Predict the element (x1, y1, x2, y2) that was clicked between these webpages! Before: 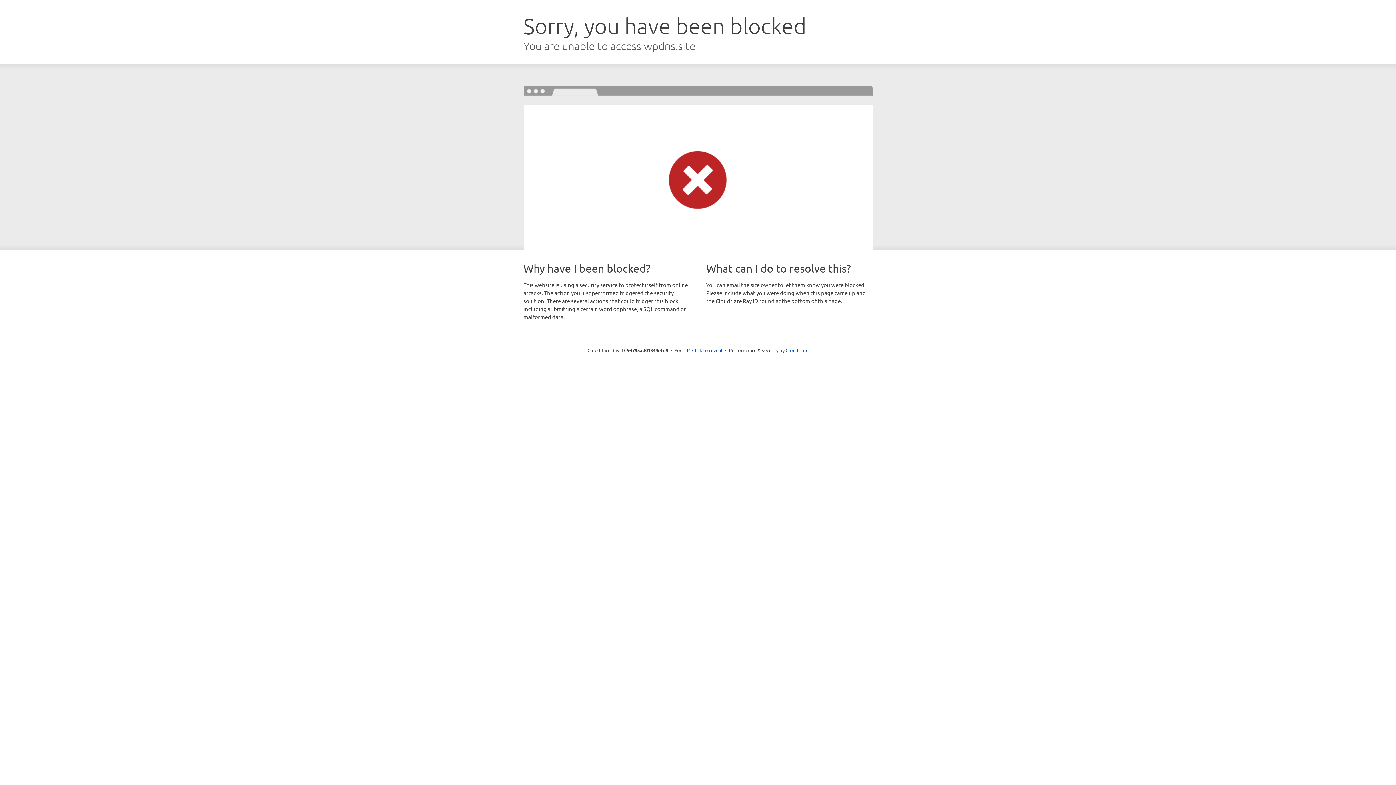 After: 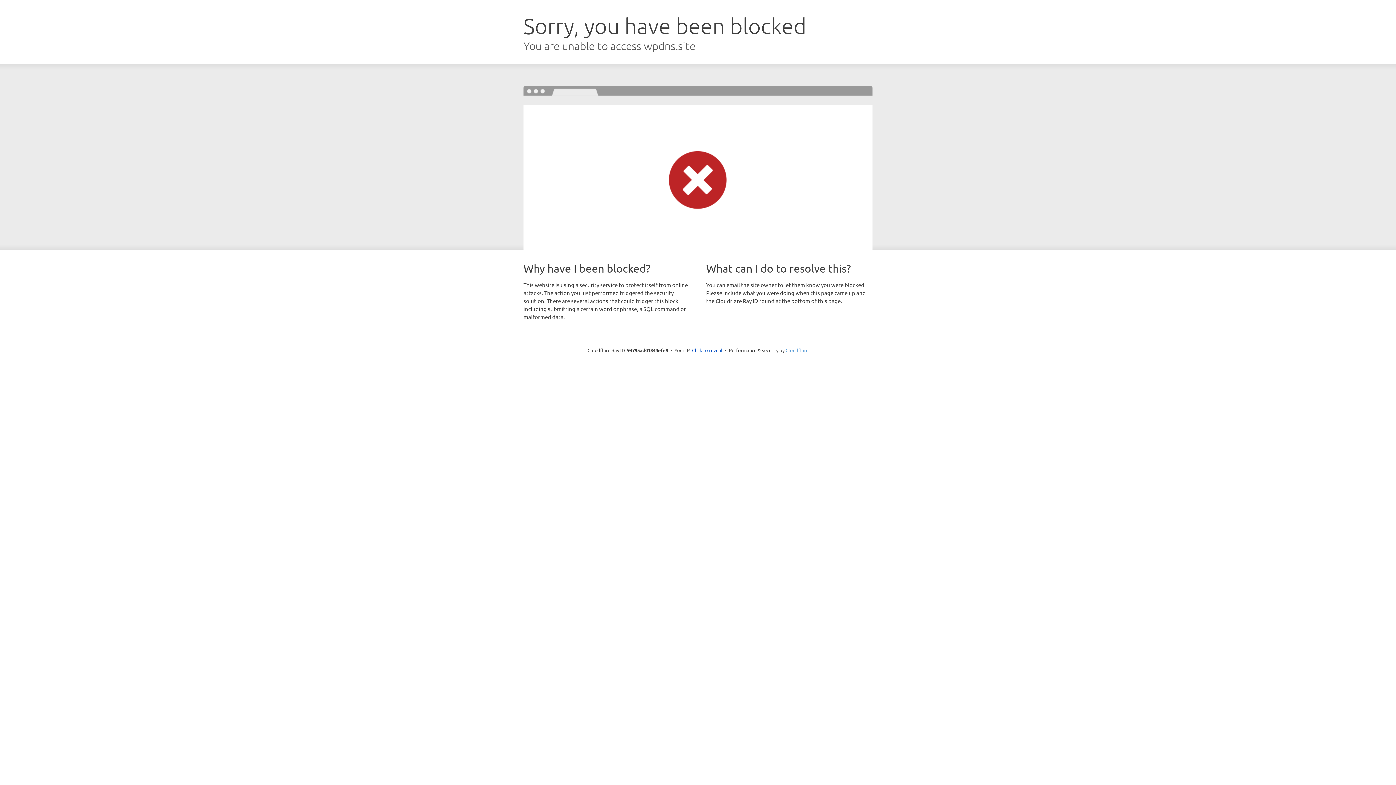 Action: label: Cloudflare bbox: (785, 347, 808, 353)